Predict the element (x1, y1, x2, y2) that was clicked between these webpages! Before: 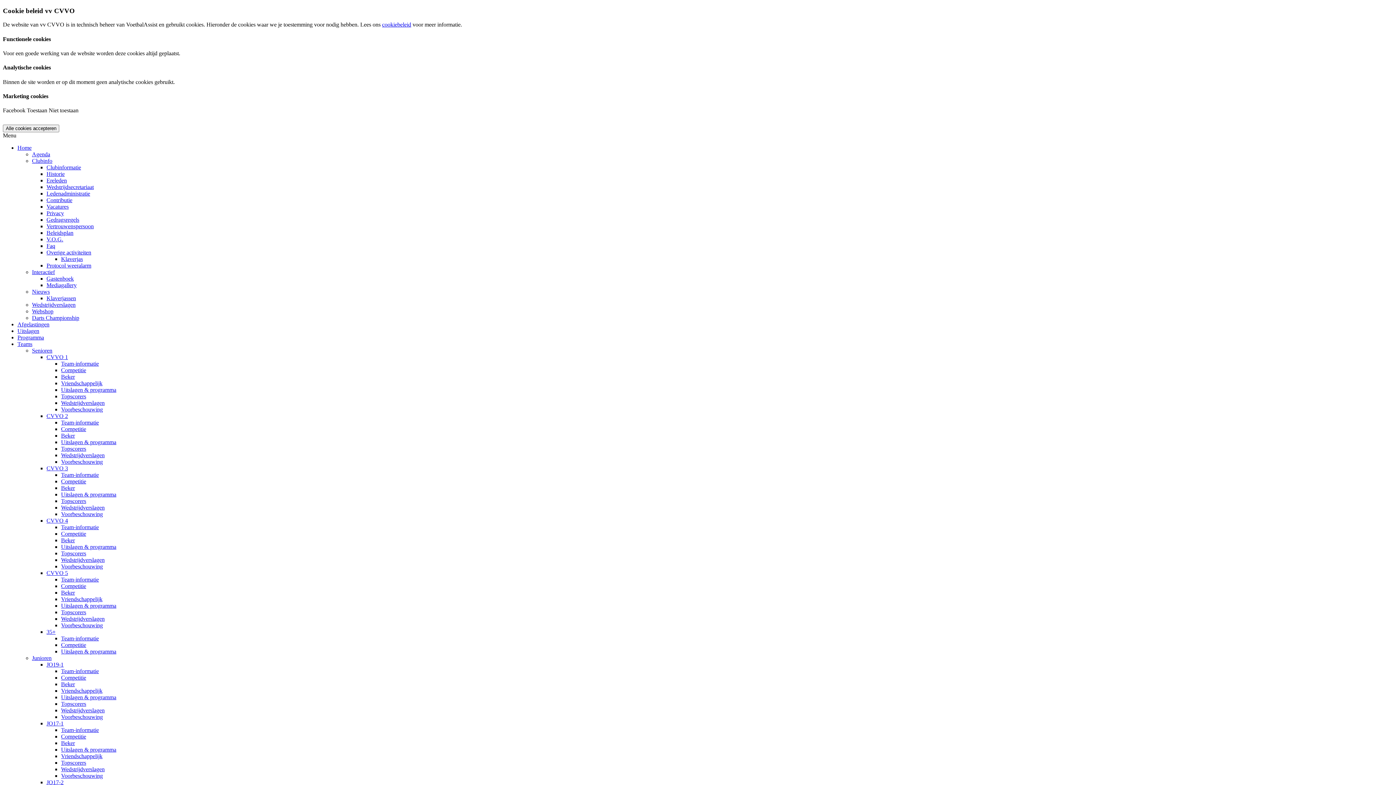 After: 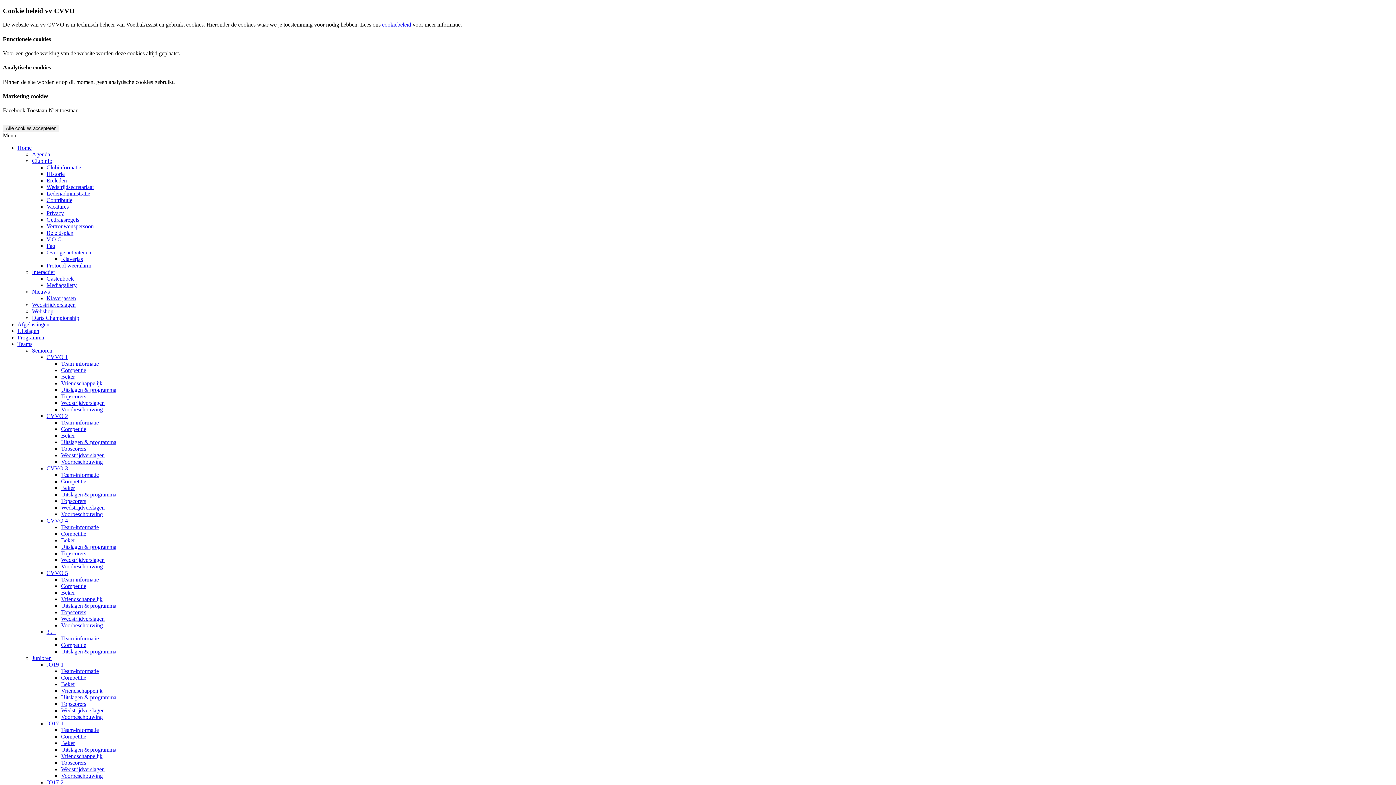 Action: bbox: (61, 557, 104, 563) label: Wedstrijdverslagen